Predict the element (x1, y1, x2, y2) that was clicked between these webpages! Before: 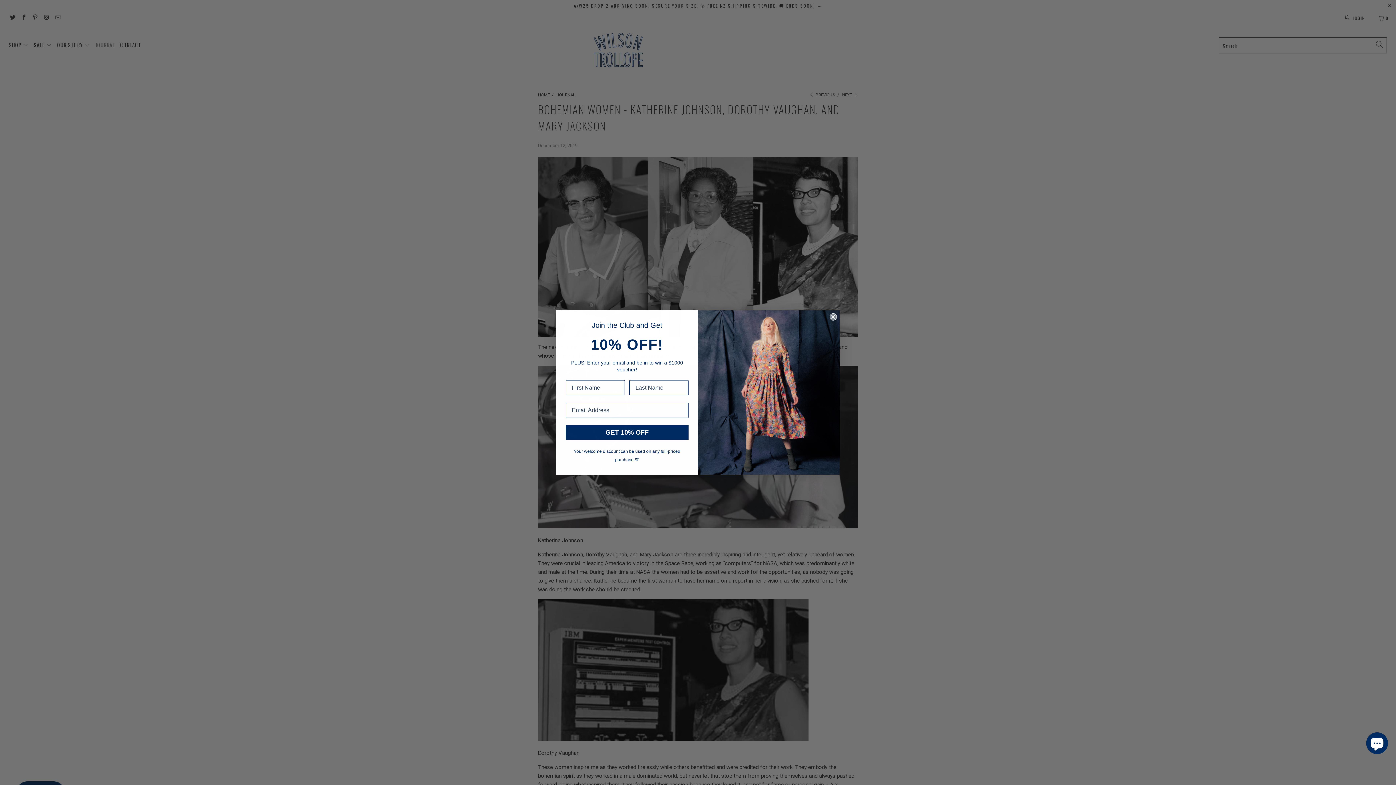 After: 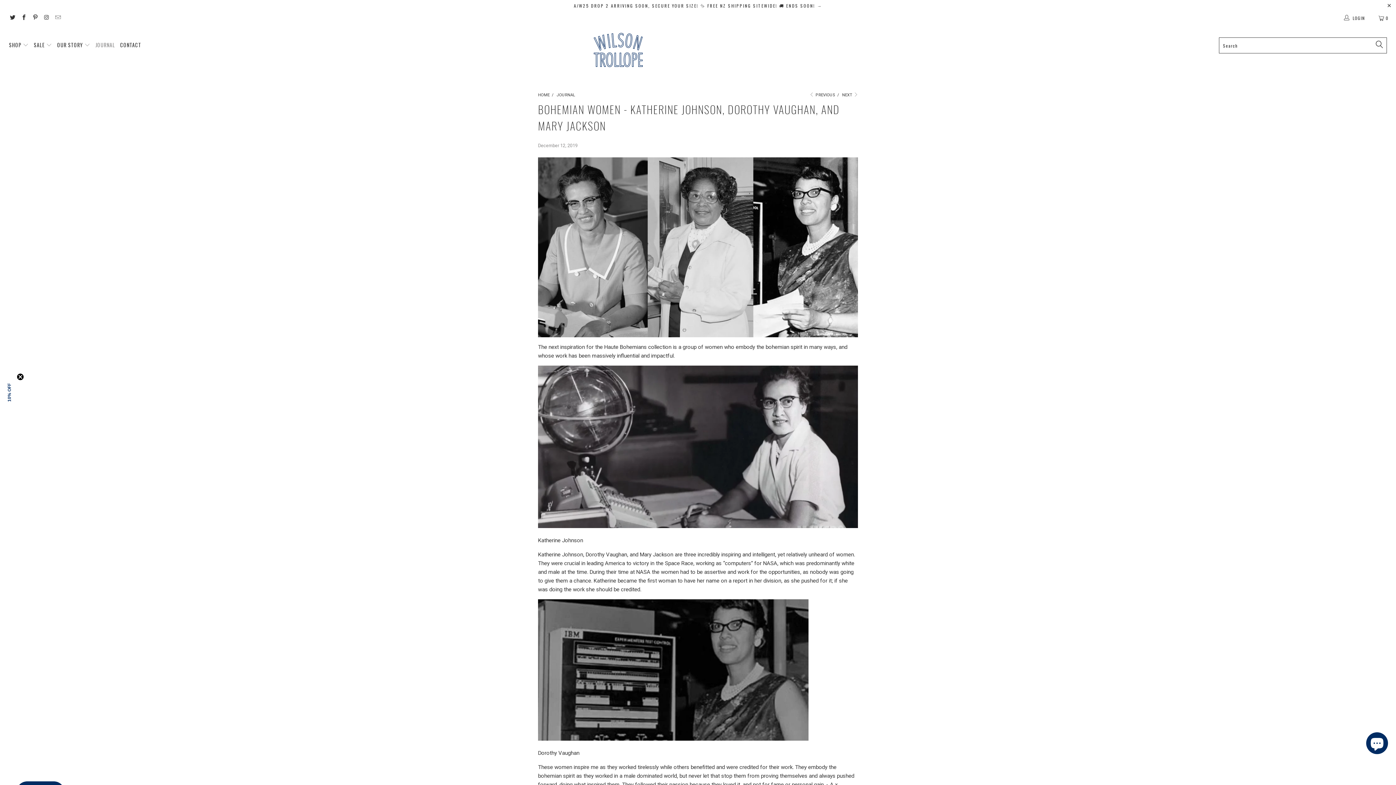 Action: bbox: (829, 313, 837, 320) label: Close dialog